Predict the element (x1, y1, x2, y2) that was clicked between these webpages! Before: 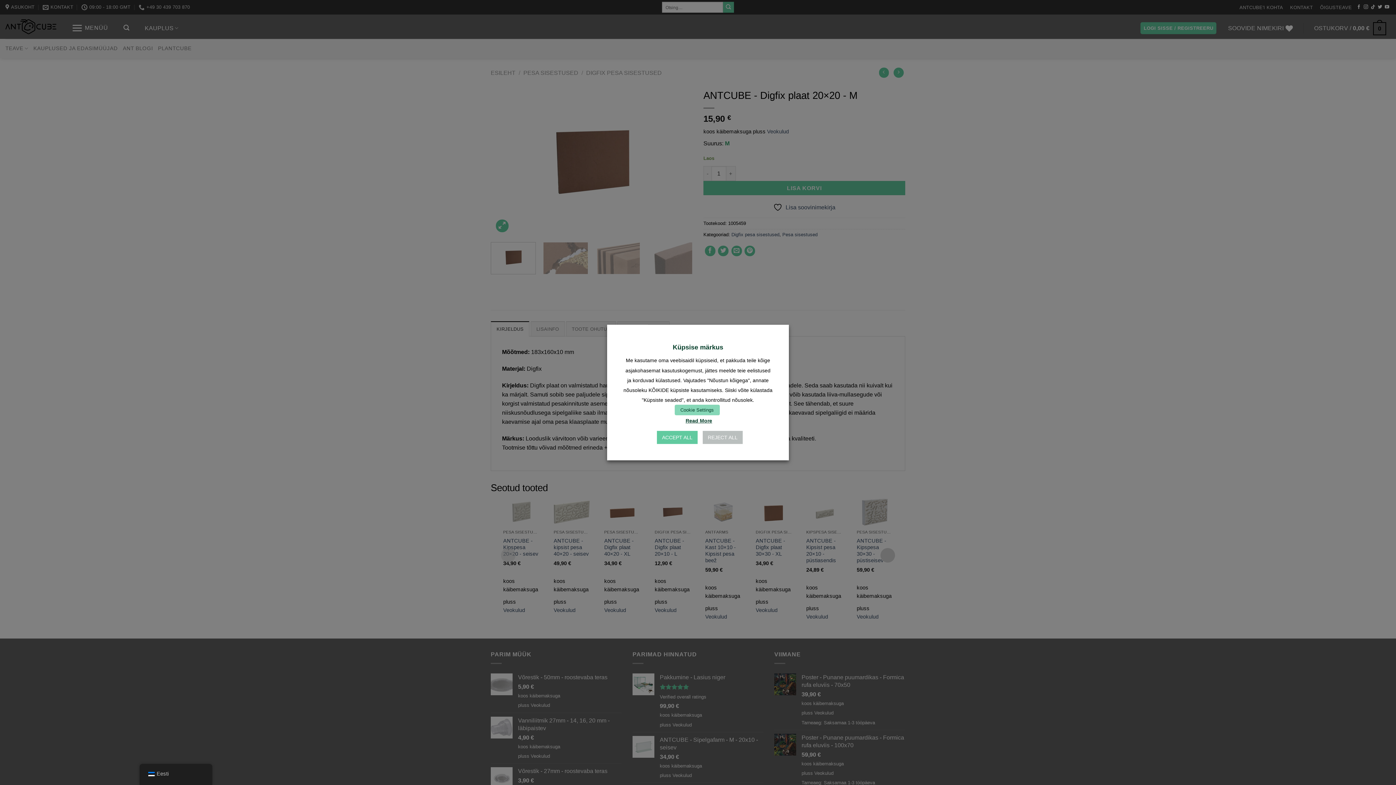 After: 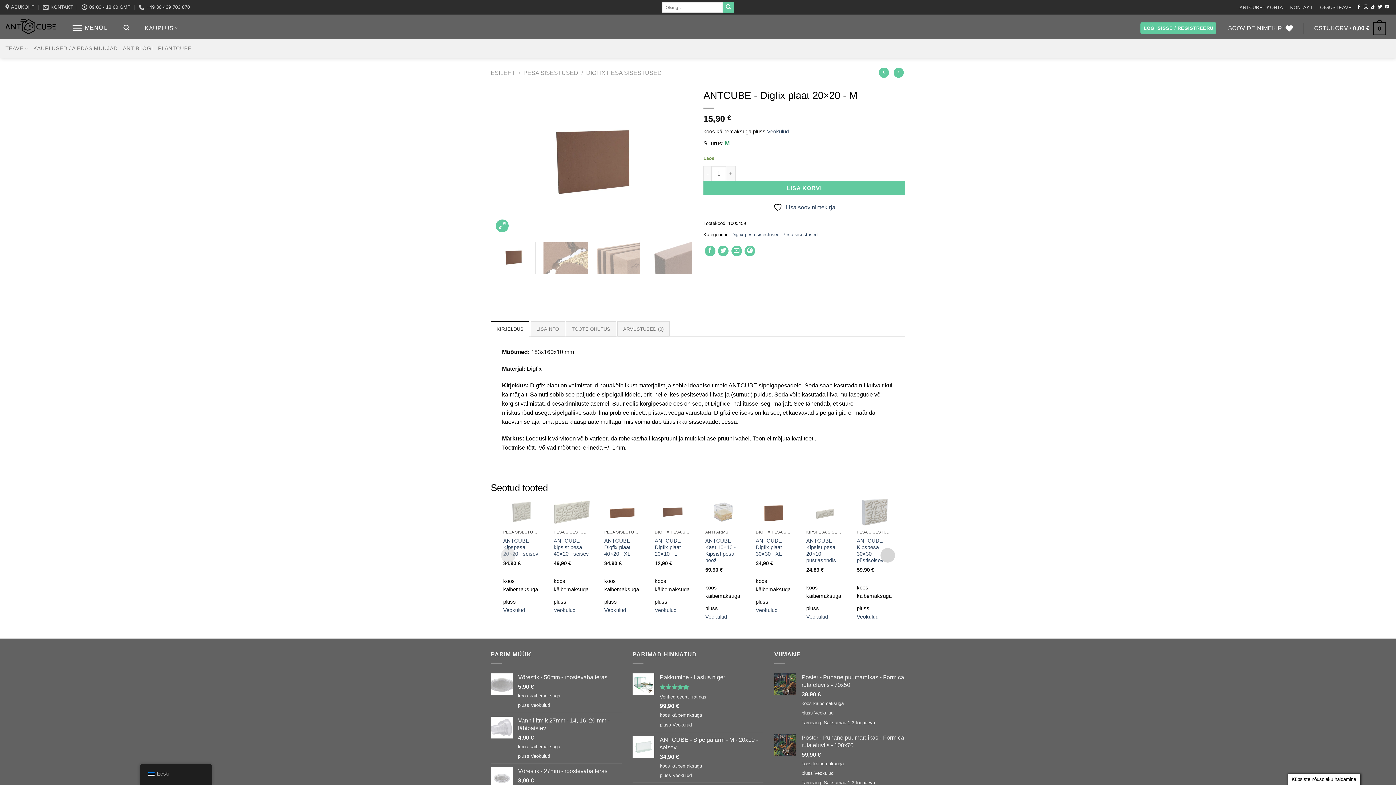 Action: label: REJECT ALL bbox: (702, 431, 742, 444)